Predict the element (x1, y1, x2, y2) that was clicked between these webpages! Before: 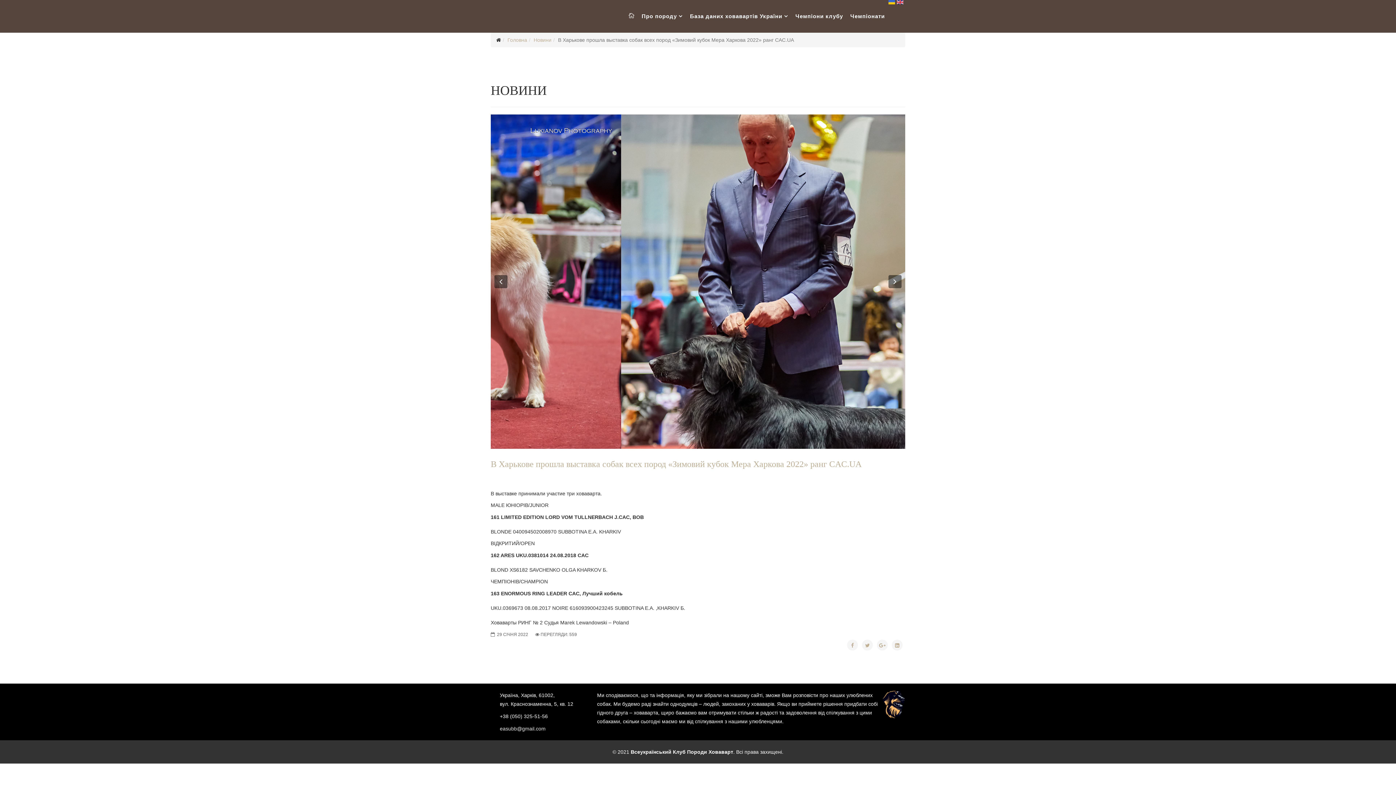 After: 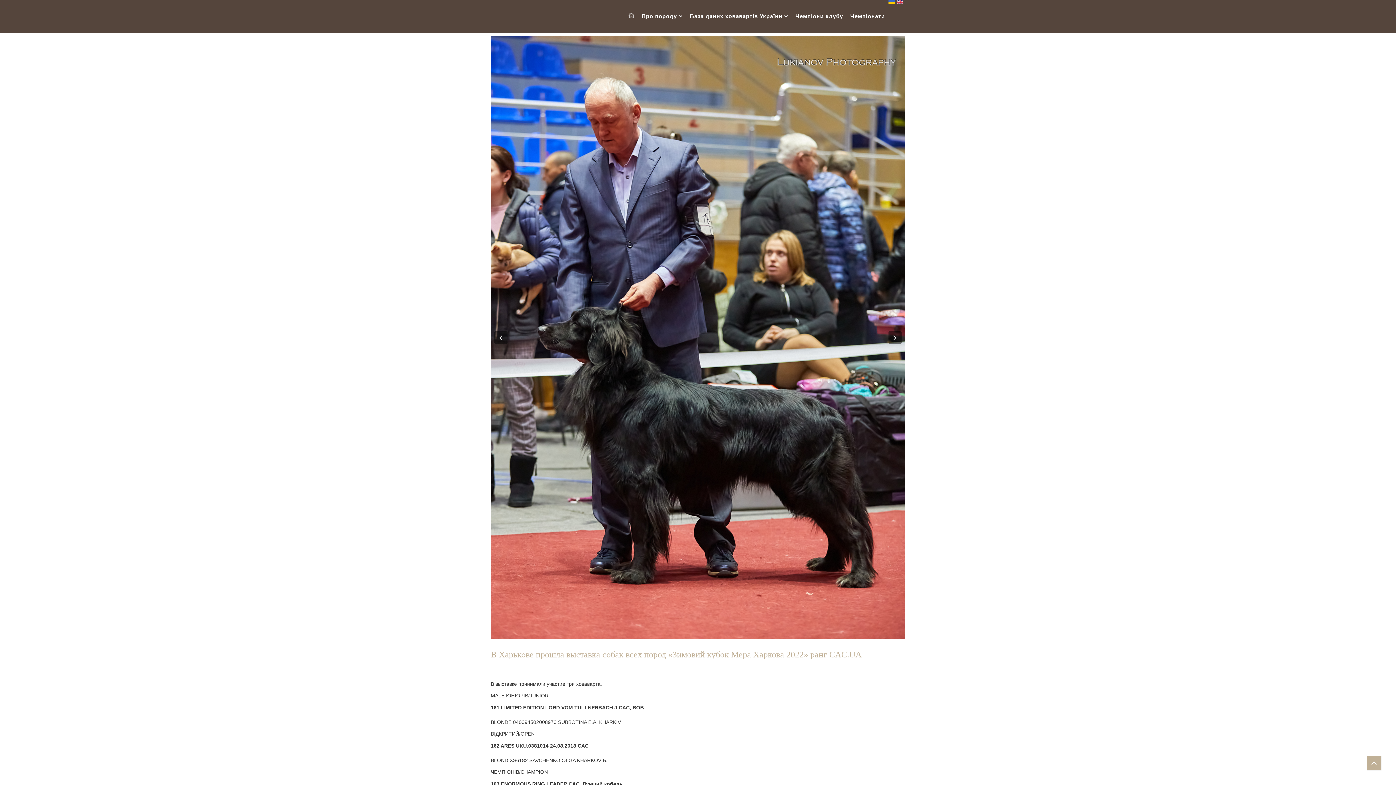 Action: label: Next bbox: (888, 282, 901, 295)